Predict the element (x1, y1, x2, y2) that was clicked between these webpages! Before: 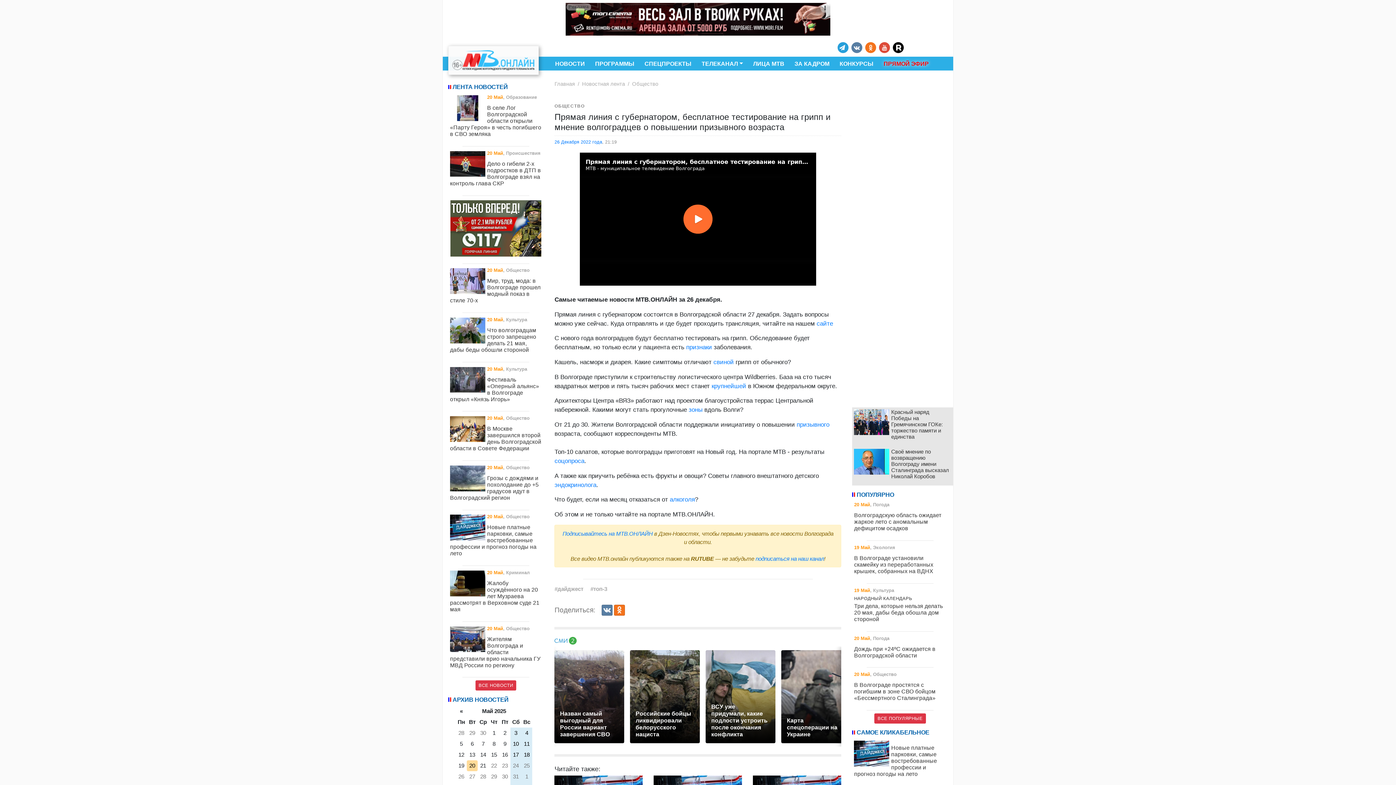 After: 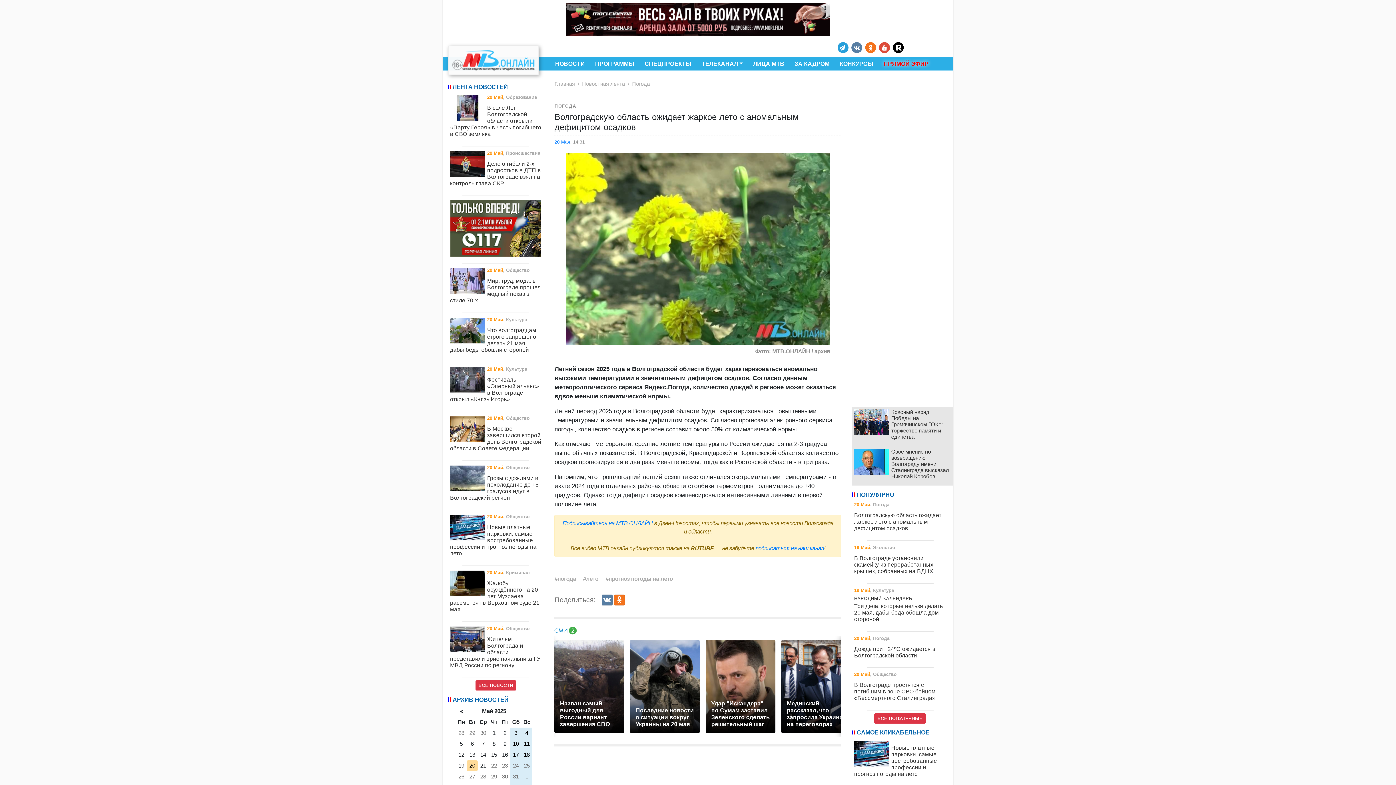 Action: bbox: (852, 501, 948, 537) label: 20 Май, Погода
Волгоградскую область ожидает жаркое лето с аномальным дефицитом осадков